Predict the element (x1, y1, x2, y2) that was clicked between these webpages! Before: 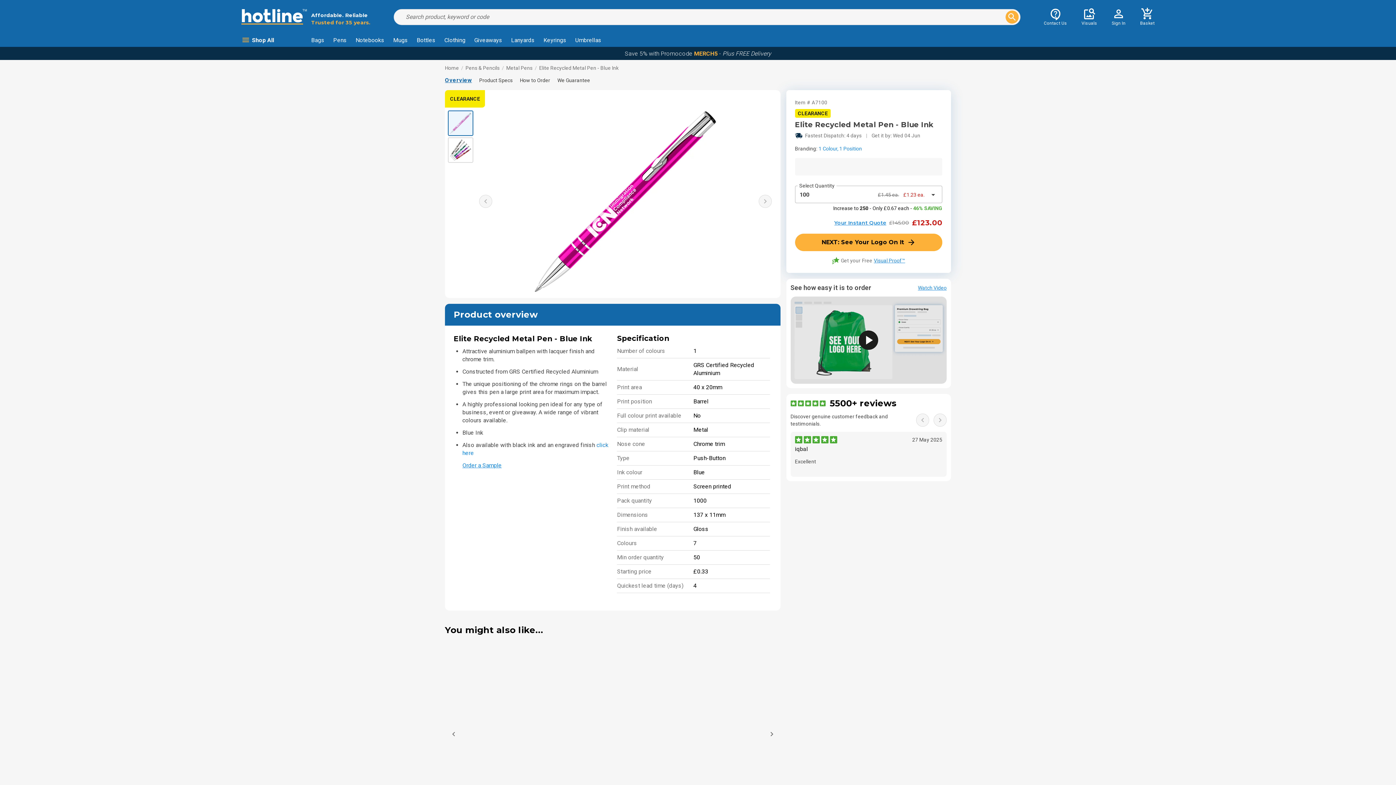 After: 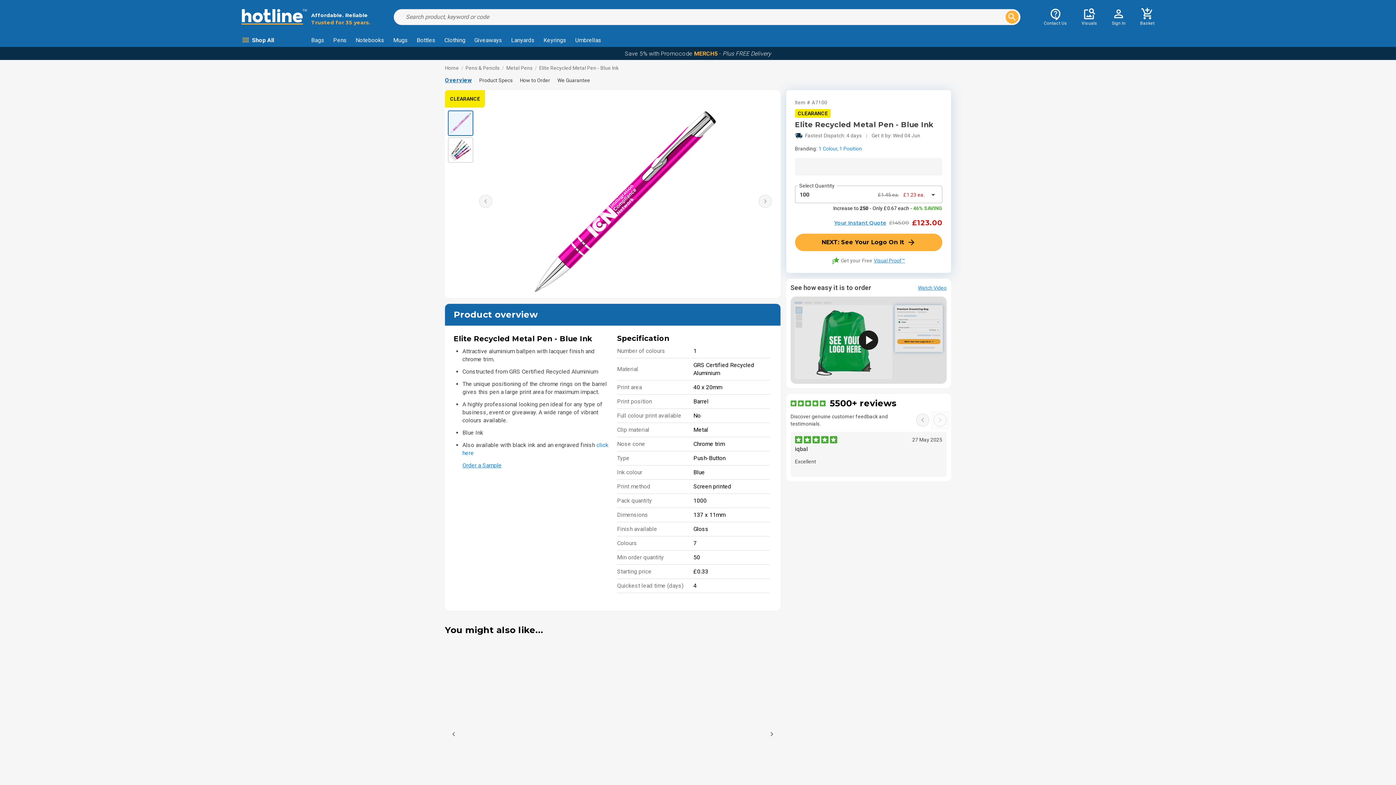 Action: bbox: (933, 413, 946, 426)